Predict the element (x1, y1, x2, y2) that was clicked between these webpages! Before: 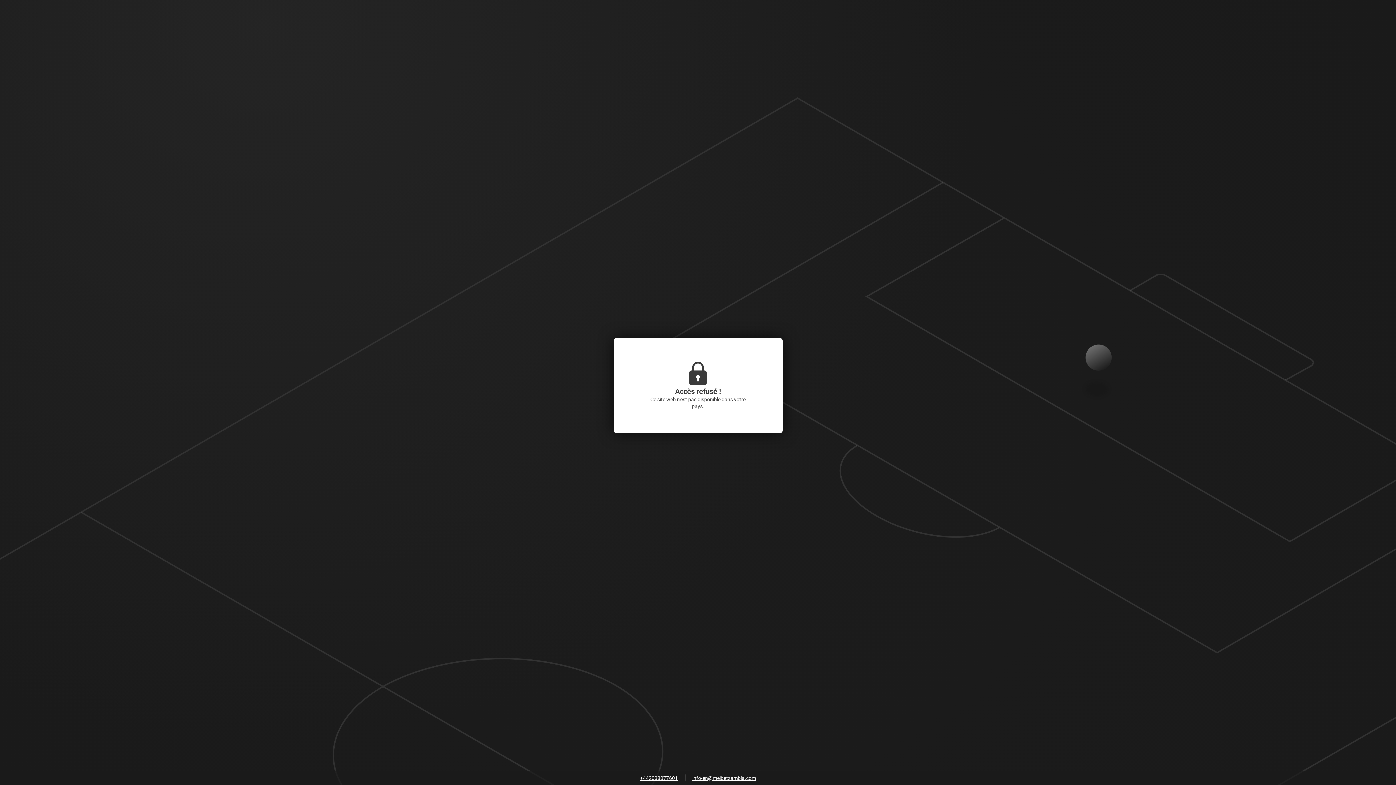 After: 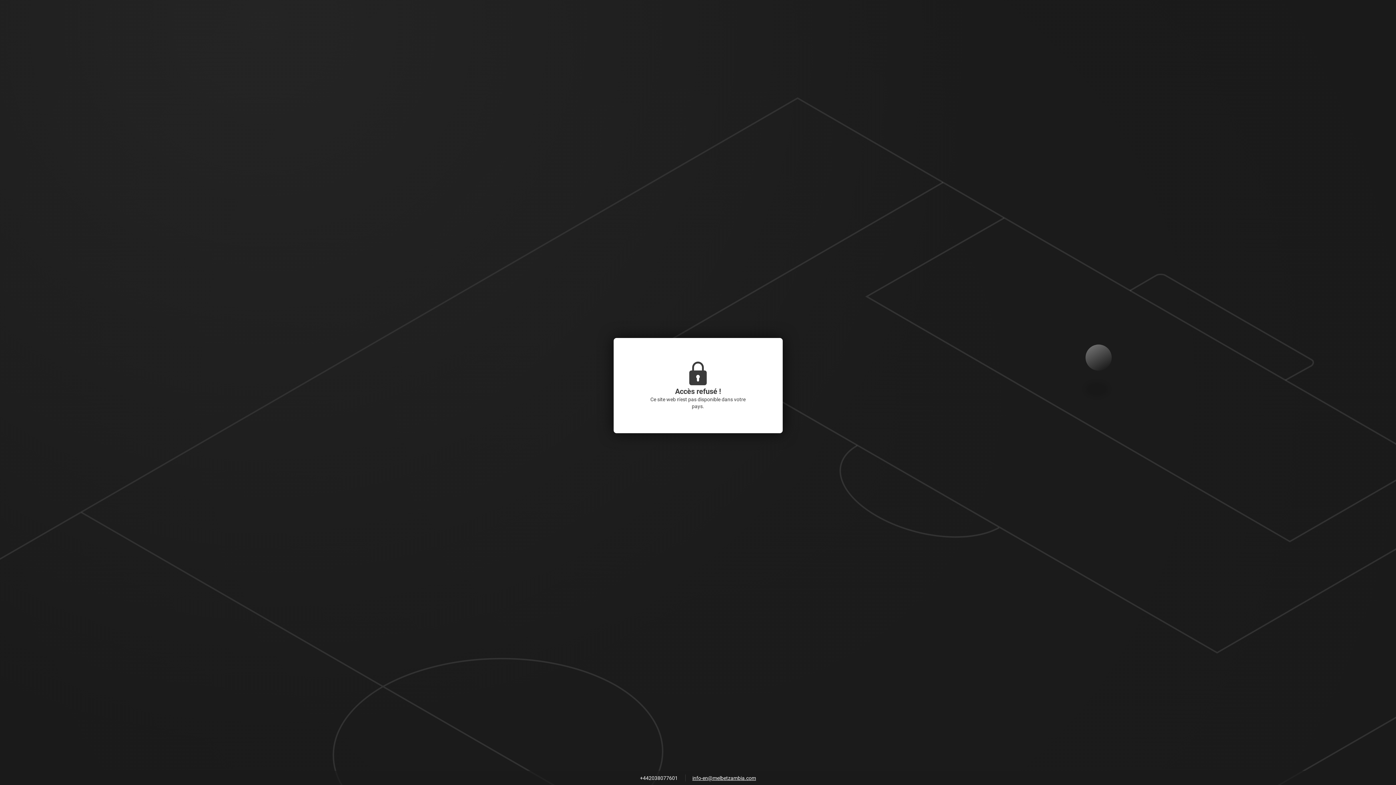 Action: label: +442038077601 bbox: (636, 773, 681, 784)